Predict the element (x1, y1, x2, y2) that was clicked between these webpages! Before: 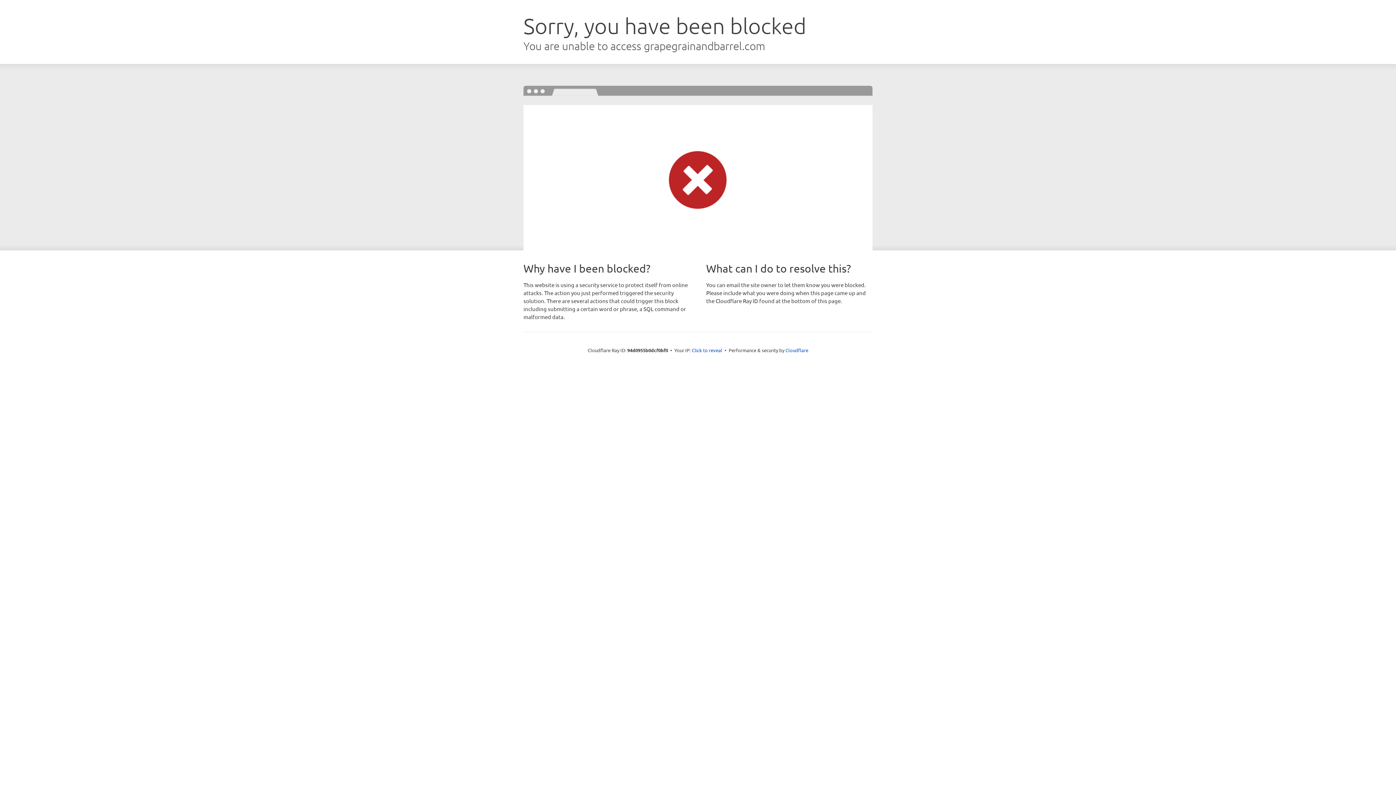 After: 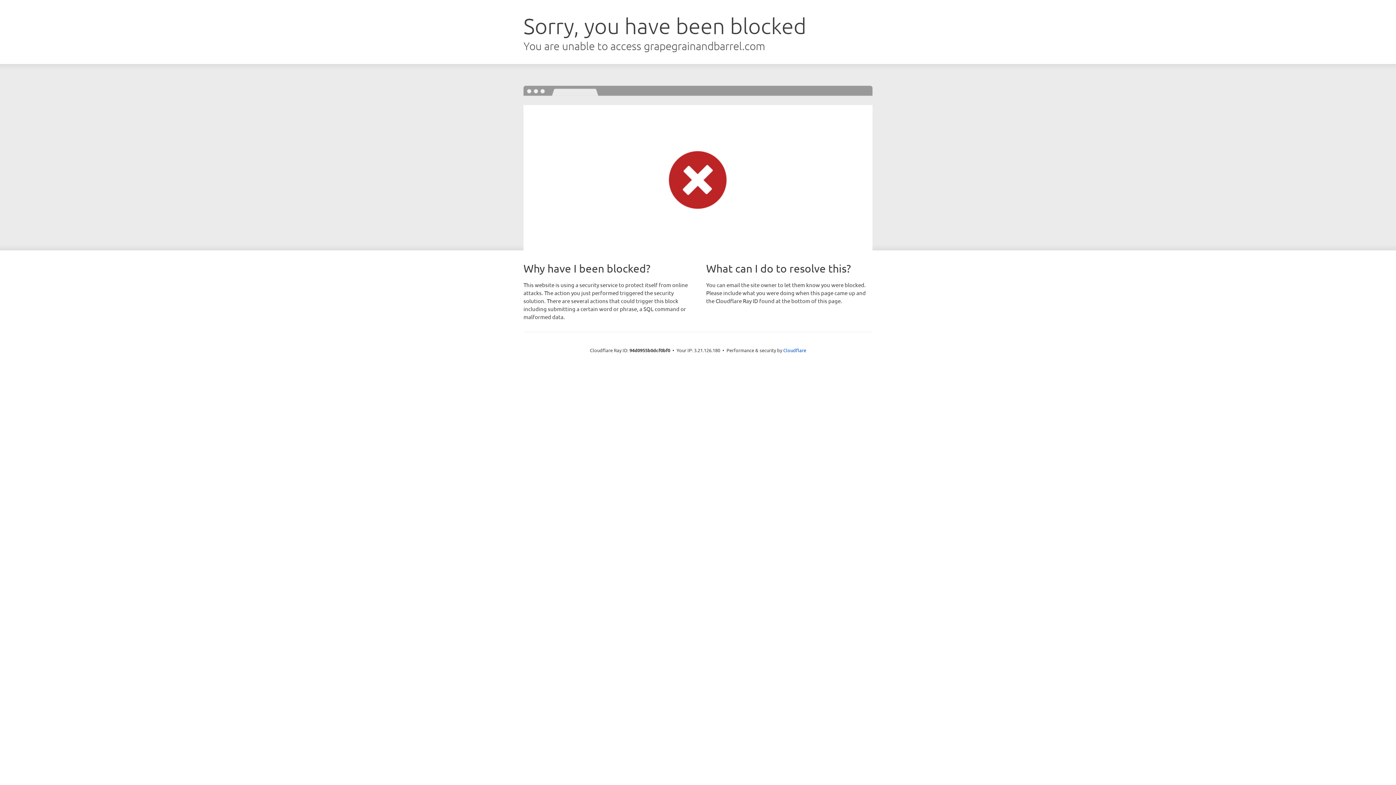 Action: bbox: (692, 346, 722, 353) label: Click to reveal